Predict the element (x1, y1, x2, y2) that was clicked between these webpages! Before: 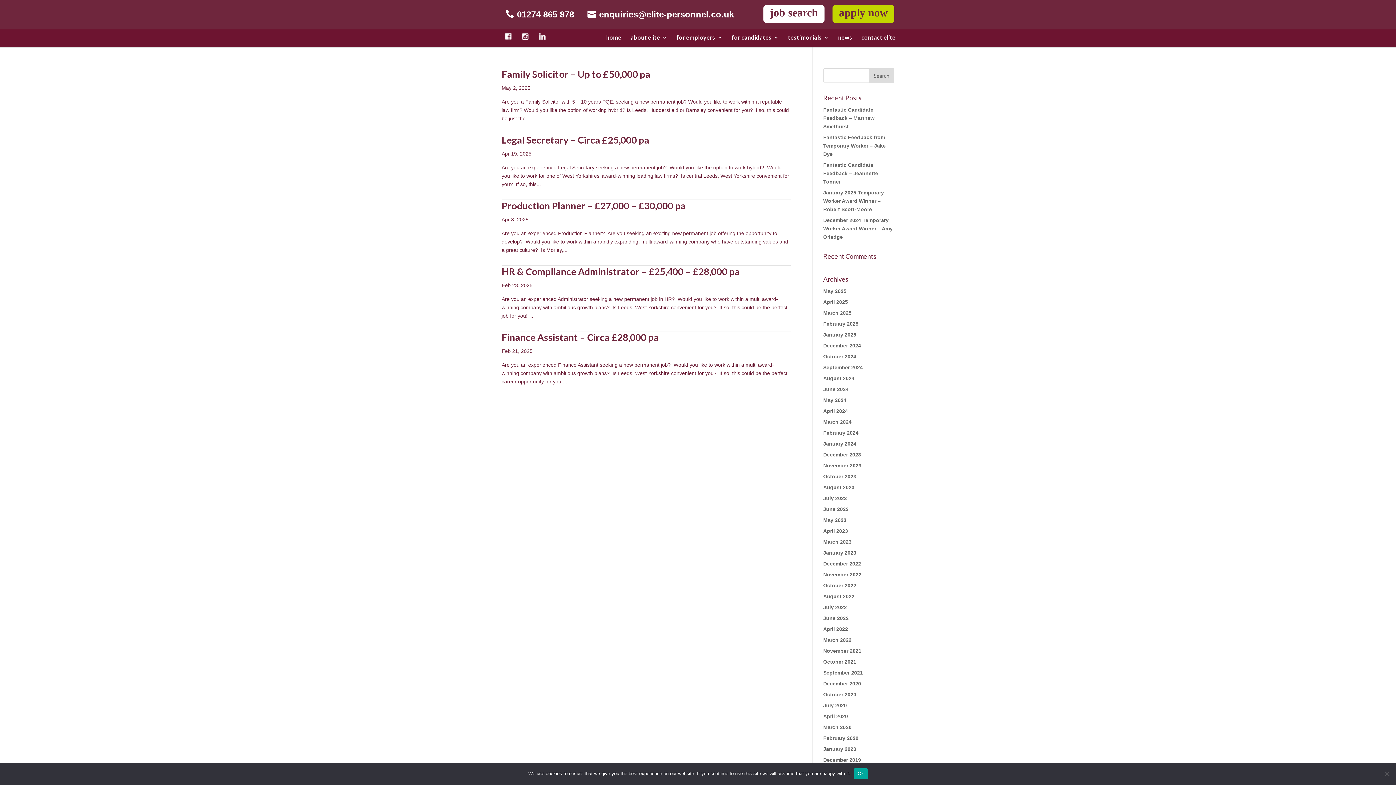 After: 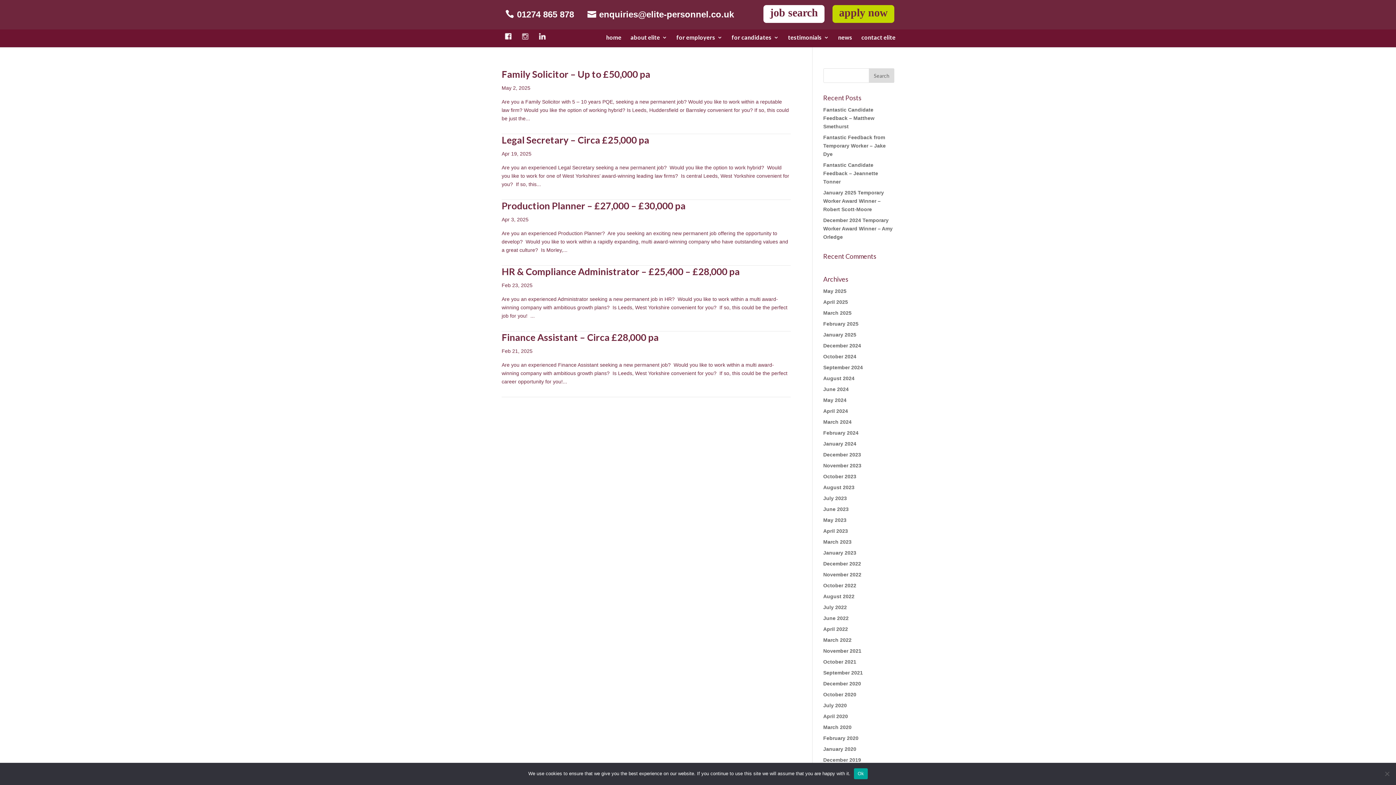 Action: bbox: (521, 33, 529, 47)